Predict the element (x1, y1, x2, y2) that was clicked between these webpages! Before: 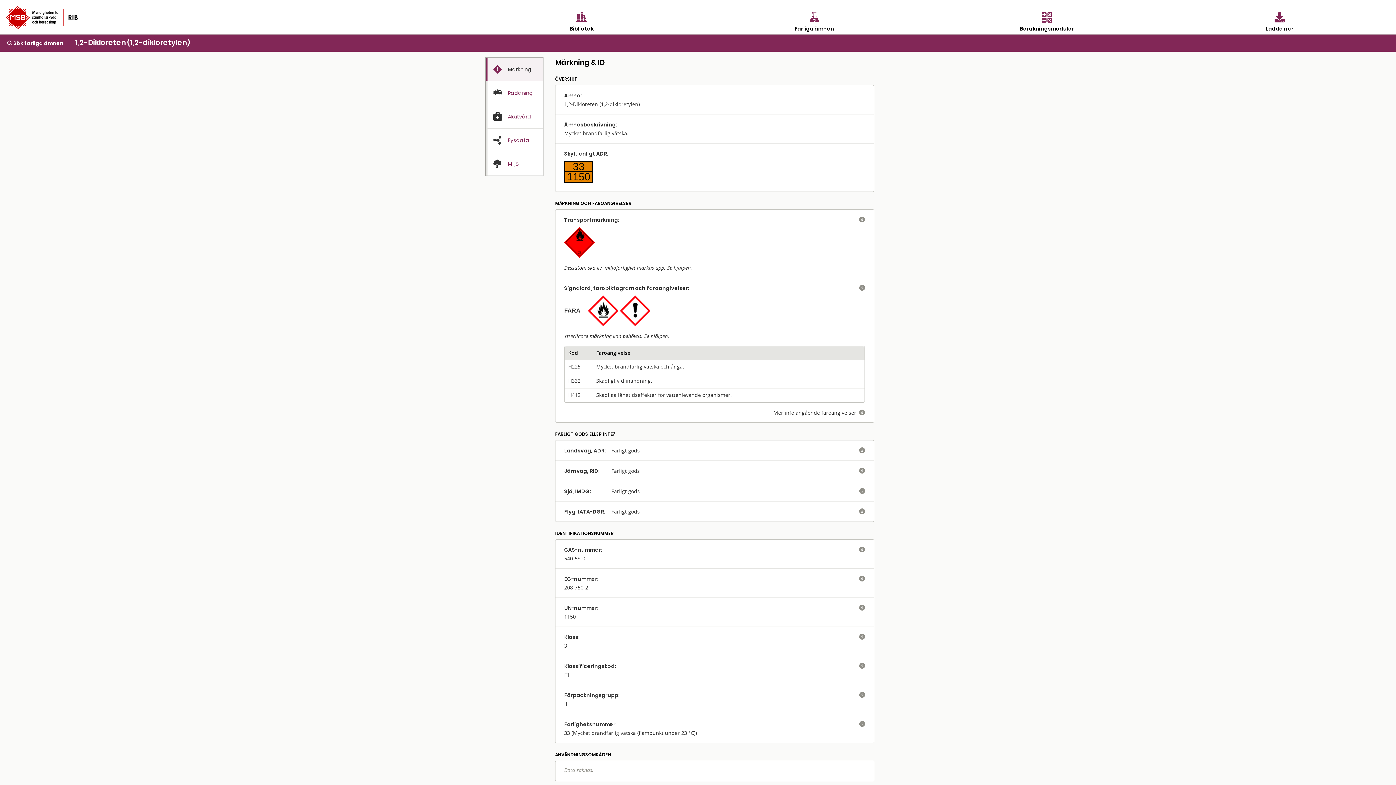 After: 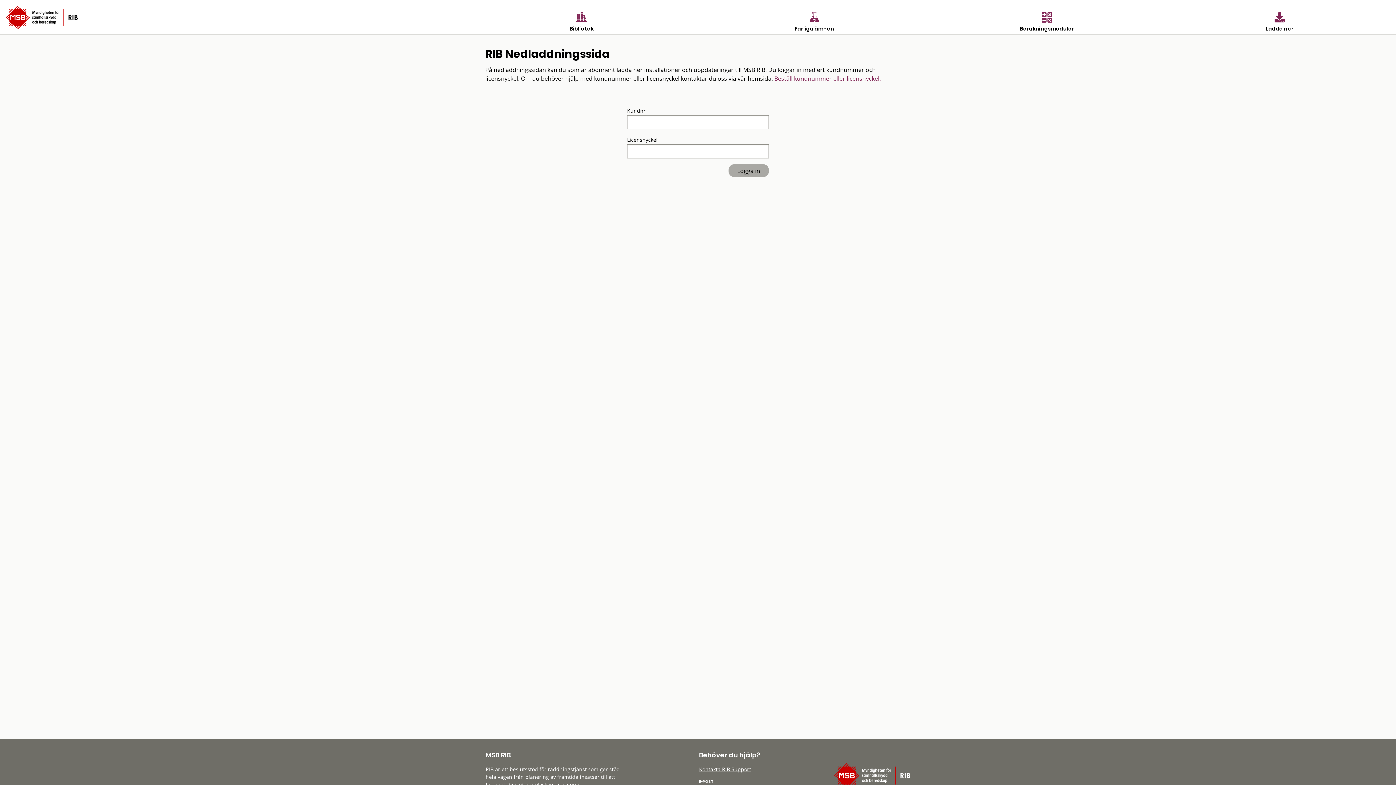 Action: bbox: (1163, 12, 1396, 32) label: Ladda ner